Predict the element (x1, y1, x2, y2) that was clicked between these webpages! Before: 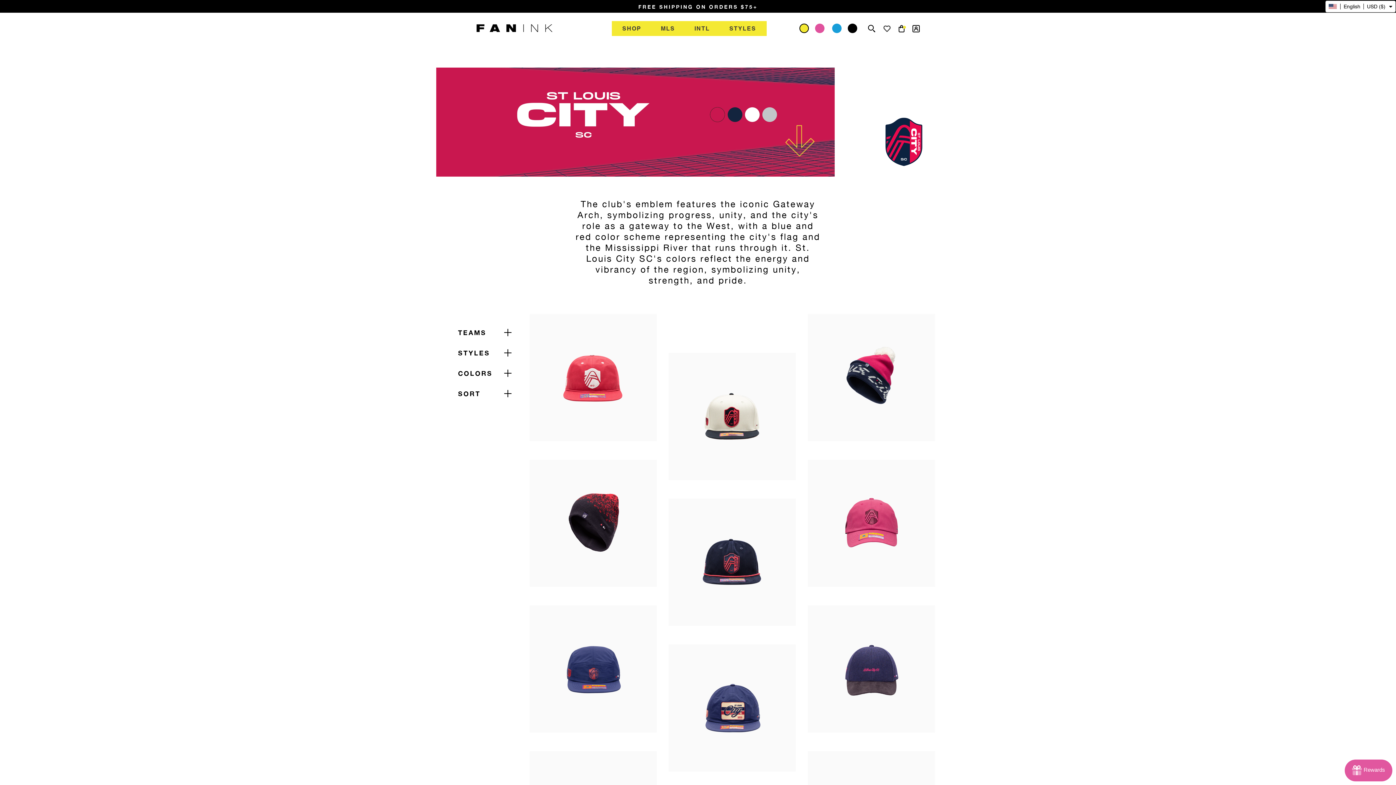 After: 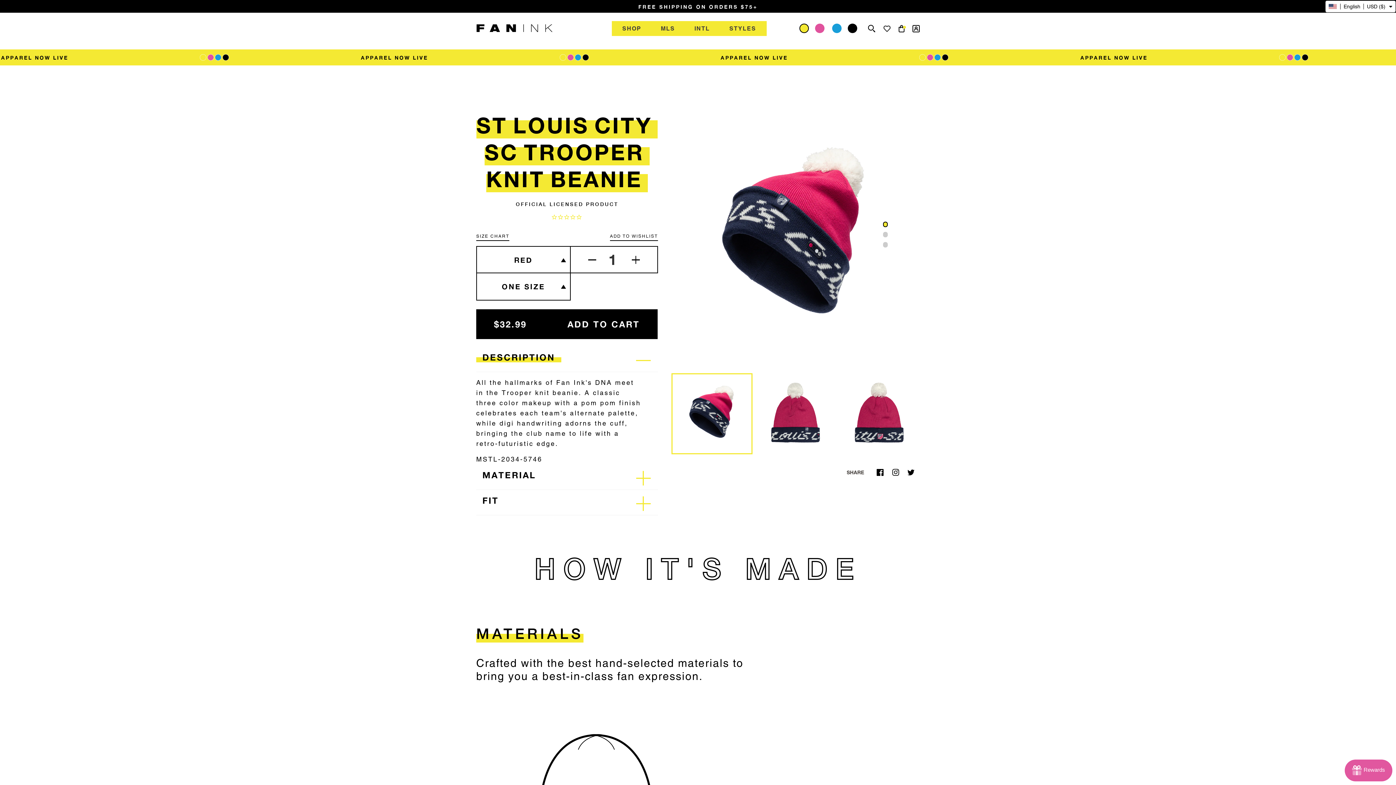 Action: label: STLOUISCITYSCTROOPERKNITBEANIE bbox: (808, 342, 934, 379)